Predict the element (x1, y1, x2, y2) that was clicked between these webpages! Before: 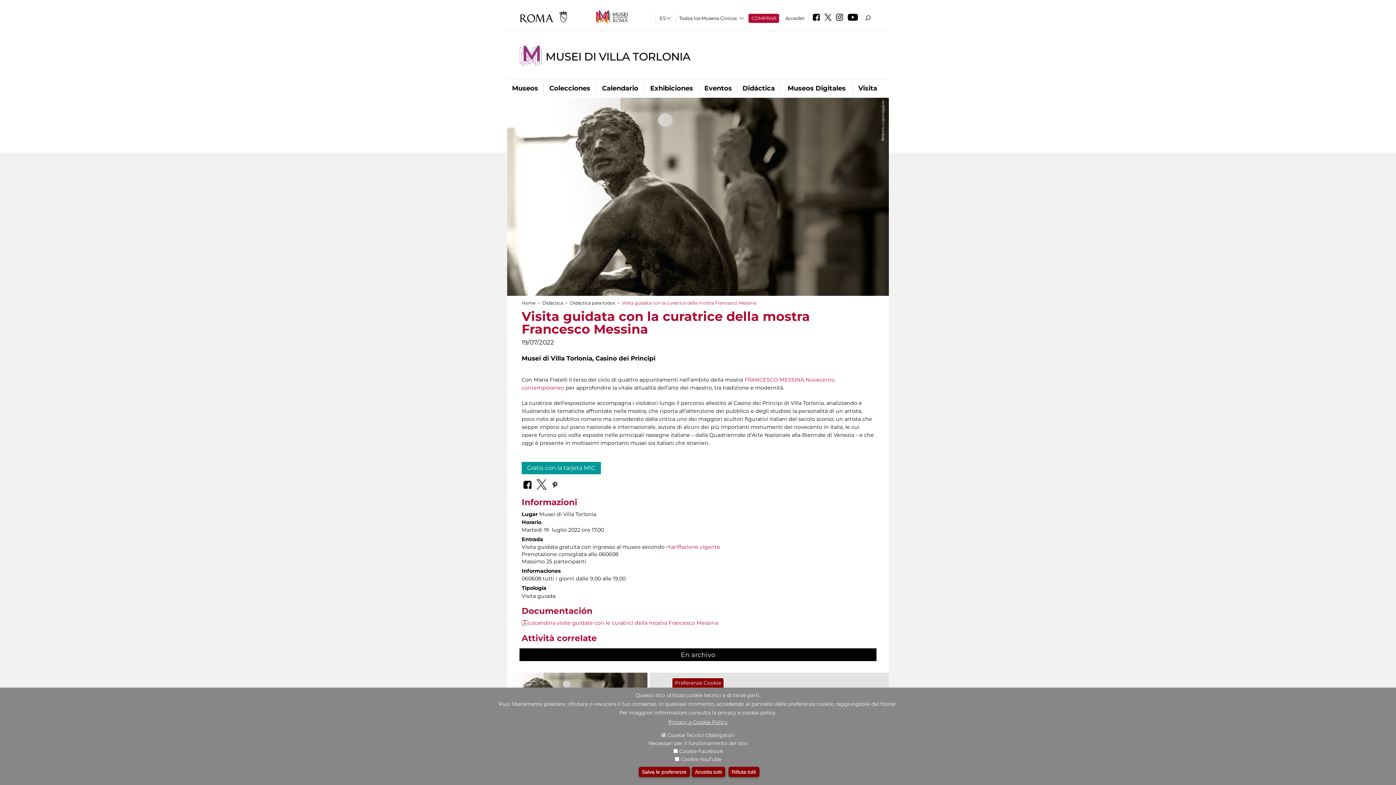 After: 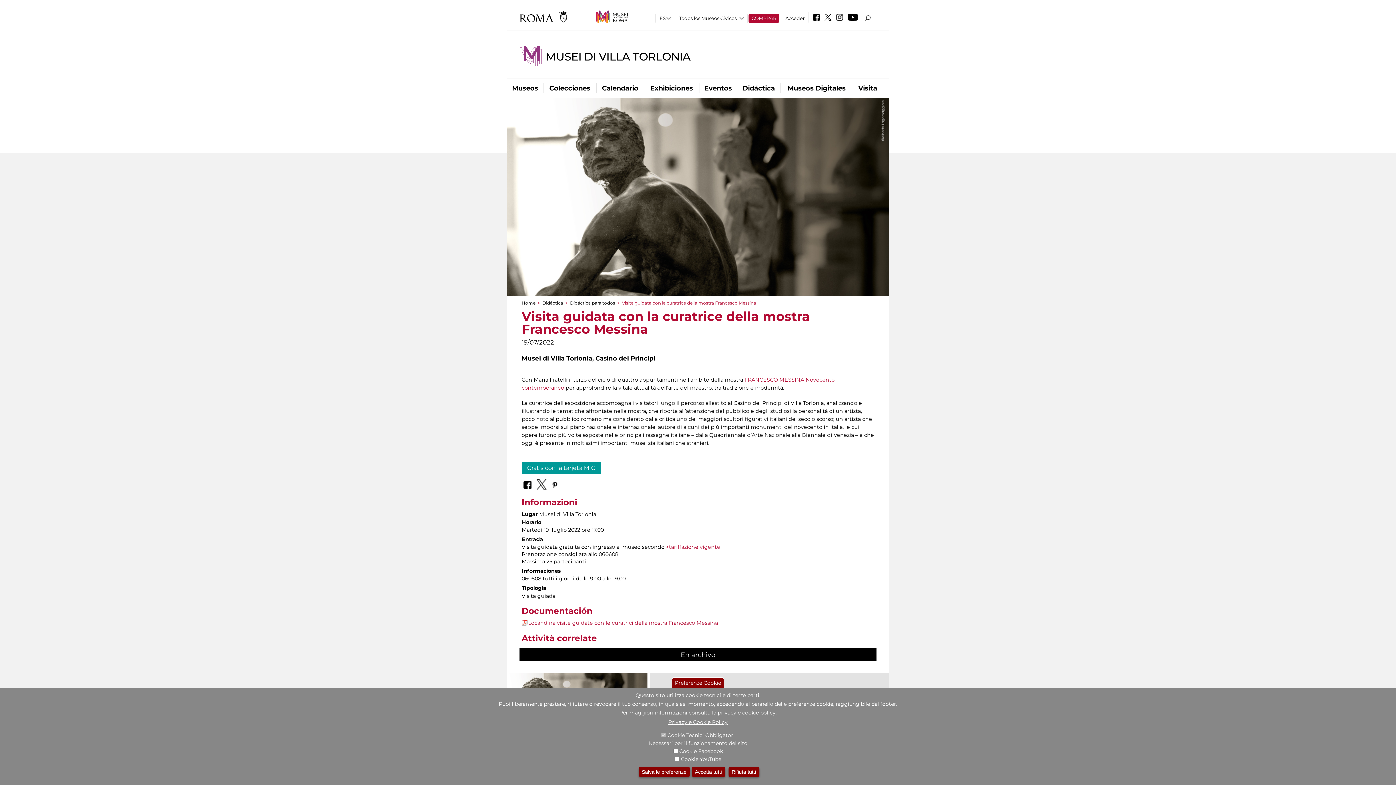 Action: bbox: (834, 16, 845, 21)